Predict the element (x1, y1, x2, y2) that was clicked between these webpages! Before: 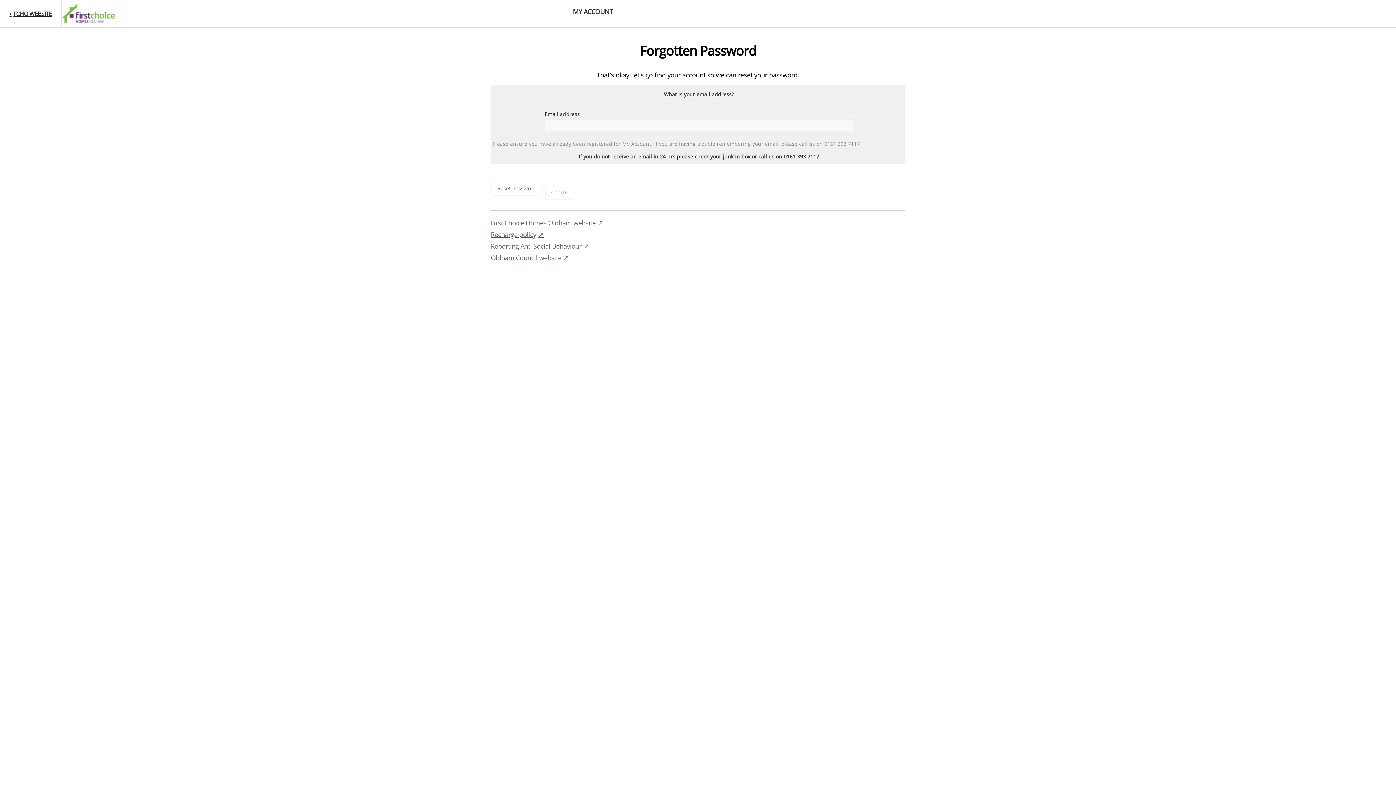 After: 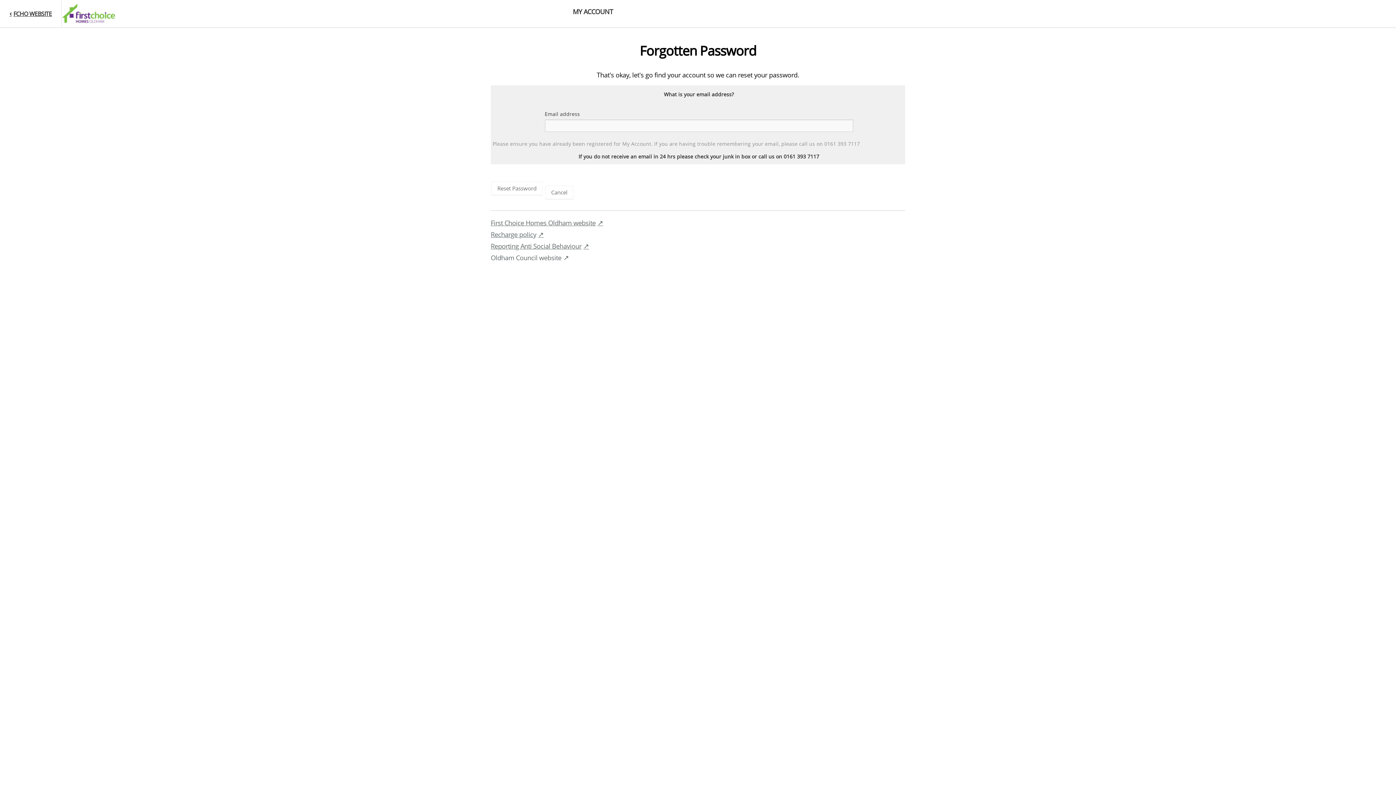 Action: bbox: (490, 253, 569, 262) label: Oldham Council website